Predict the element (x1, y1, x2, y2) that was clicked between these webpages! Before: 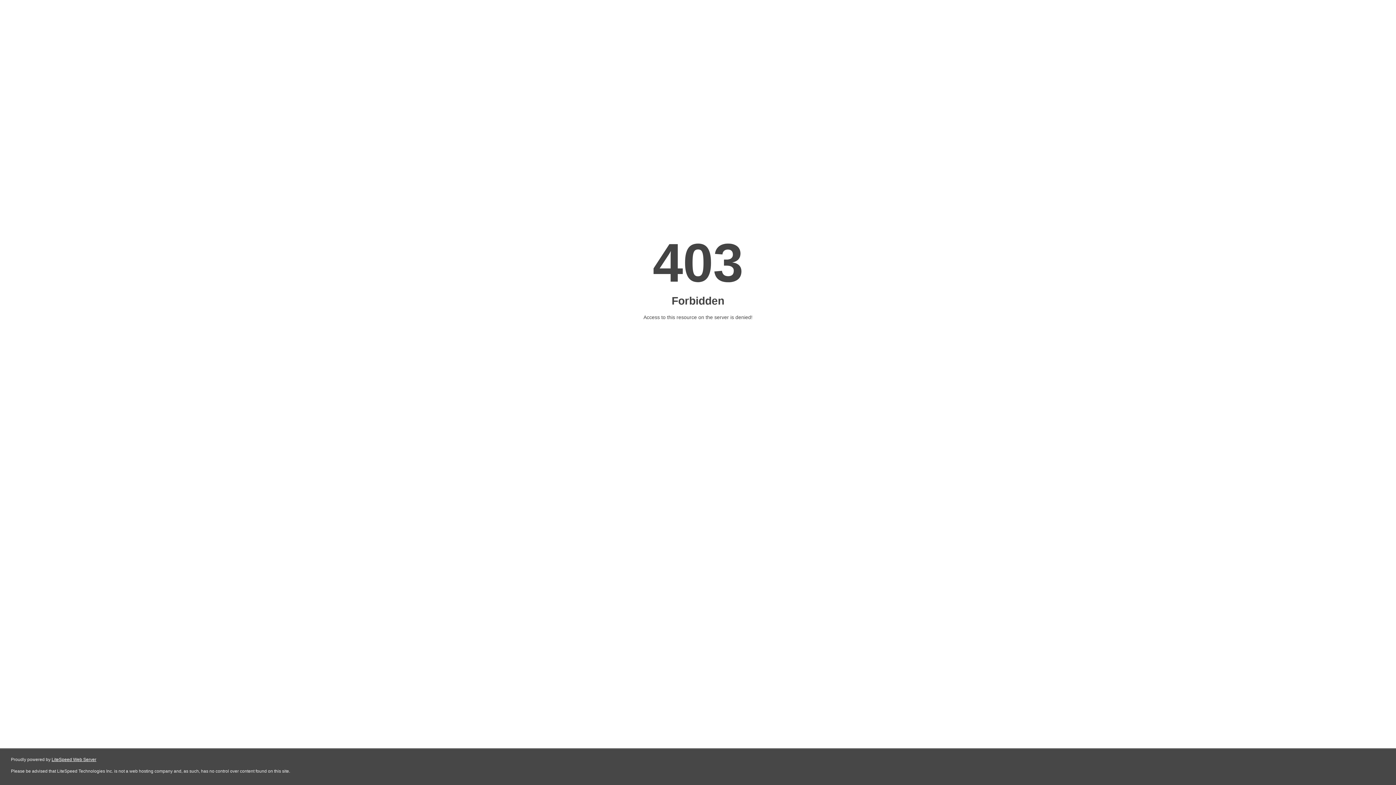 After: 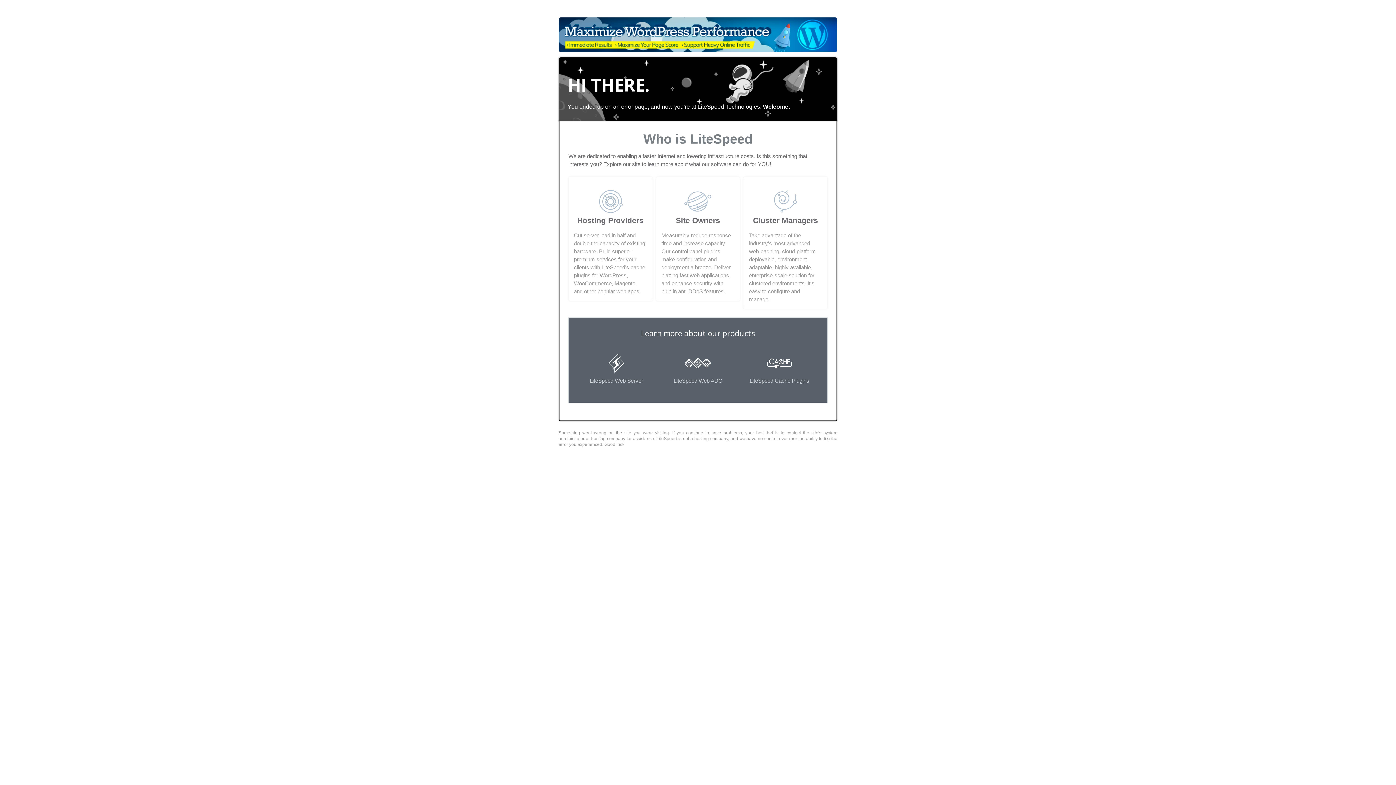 Action: bbox: (51, 757, 96, 762) label: LiteSpeed Web Server